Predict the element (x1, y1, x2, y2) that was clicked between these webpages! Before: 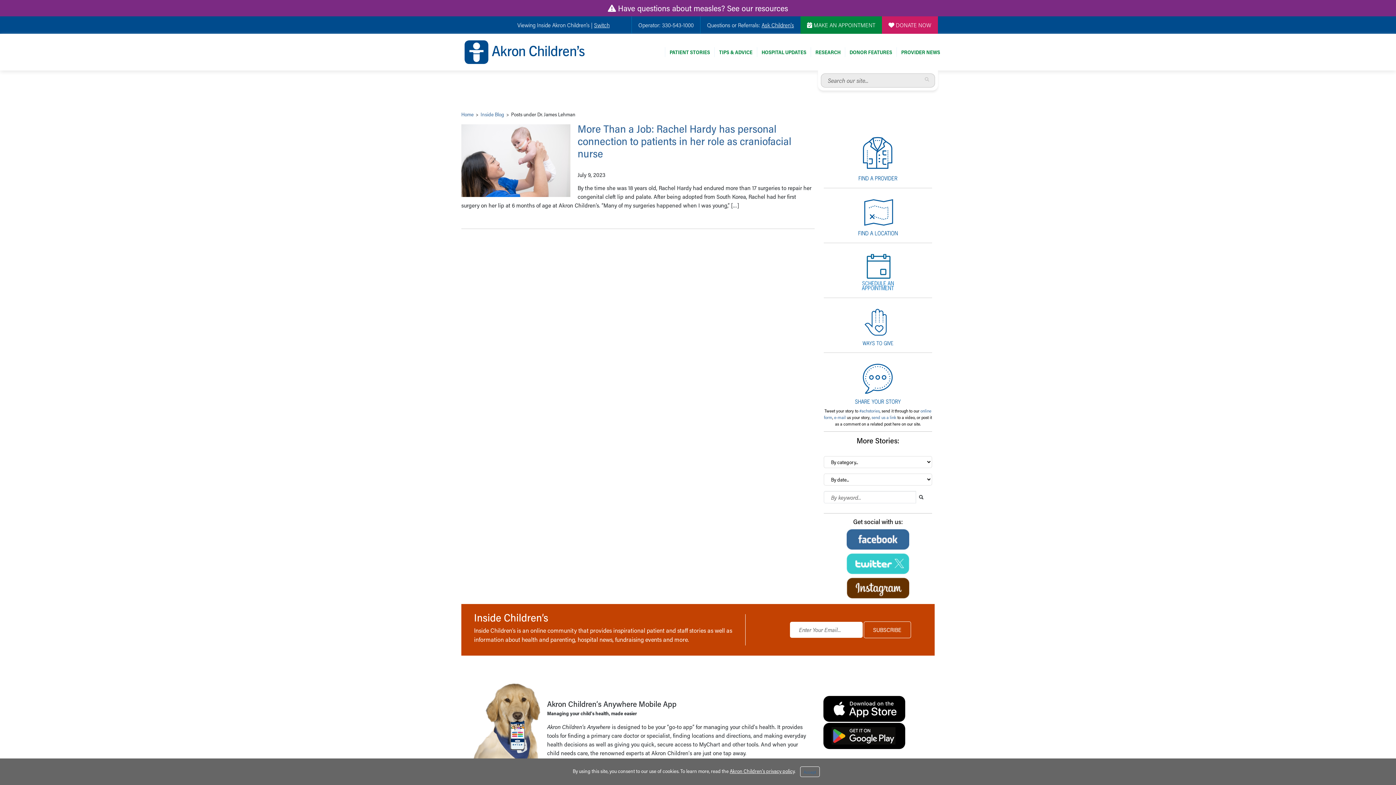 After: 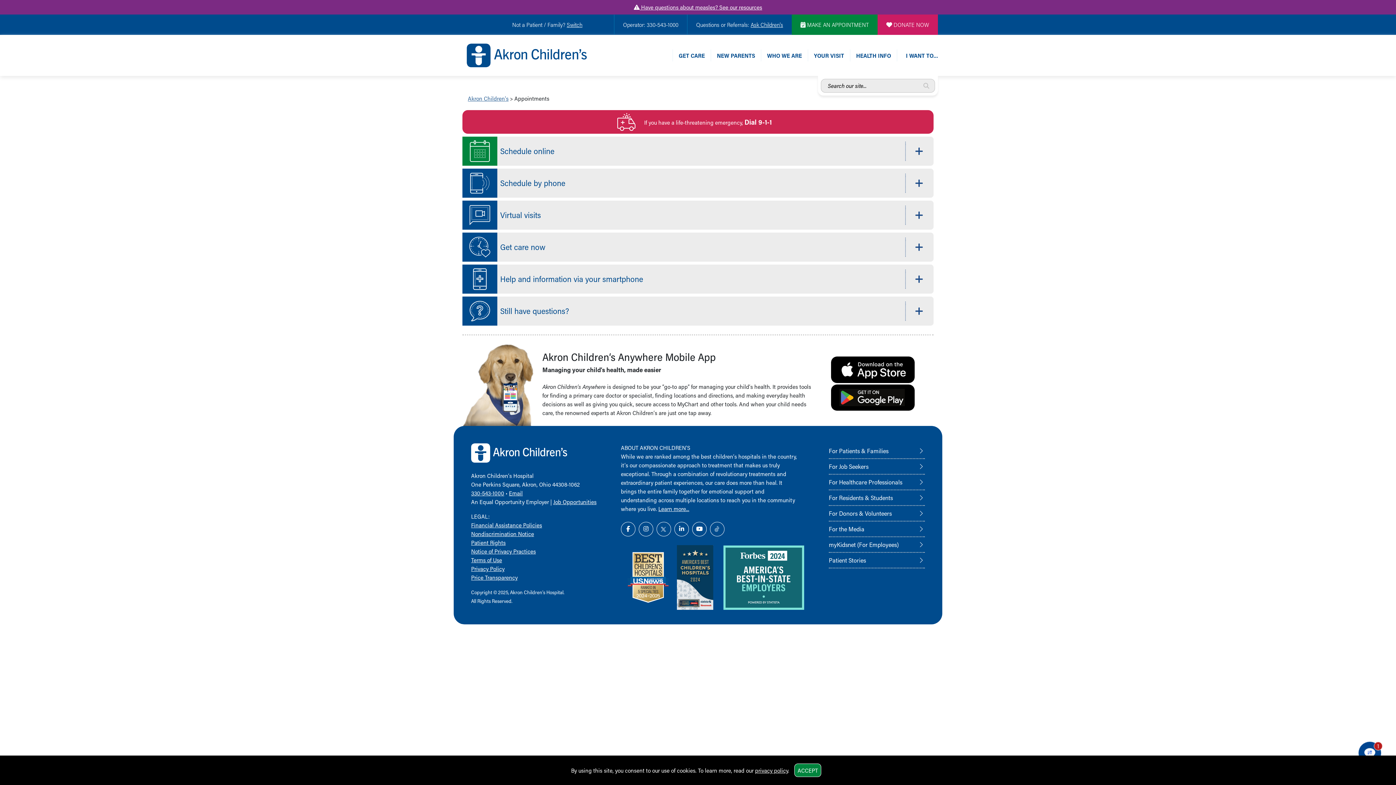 Action: label:  MAKE AN APPOINTMENT bbox: (807, 20, 875, 29)